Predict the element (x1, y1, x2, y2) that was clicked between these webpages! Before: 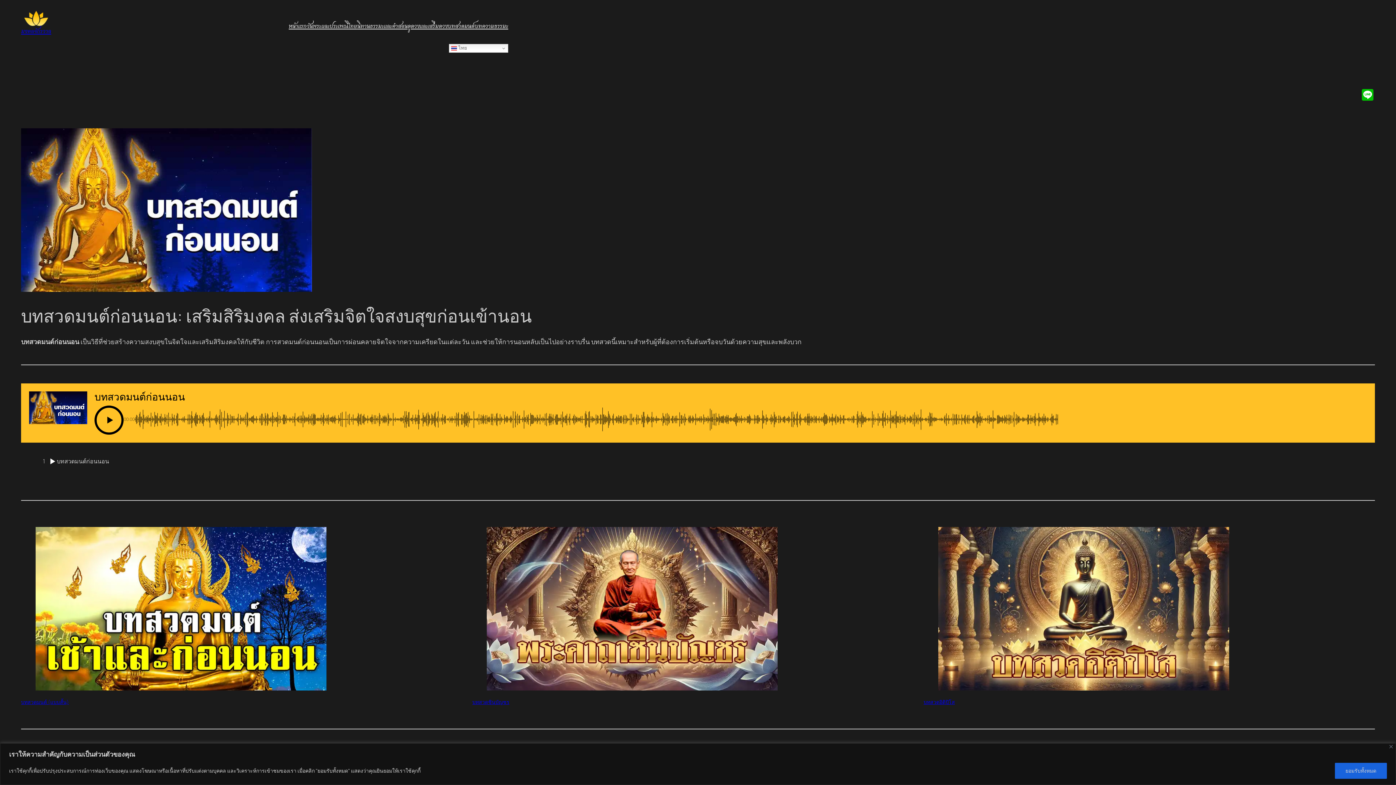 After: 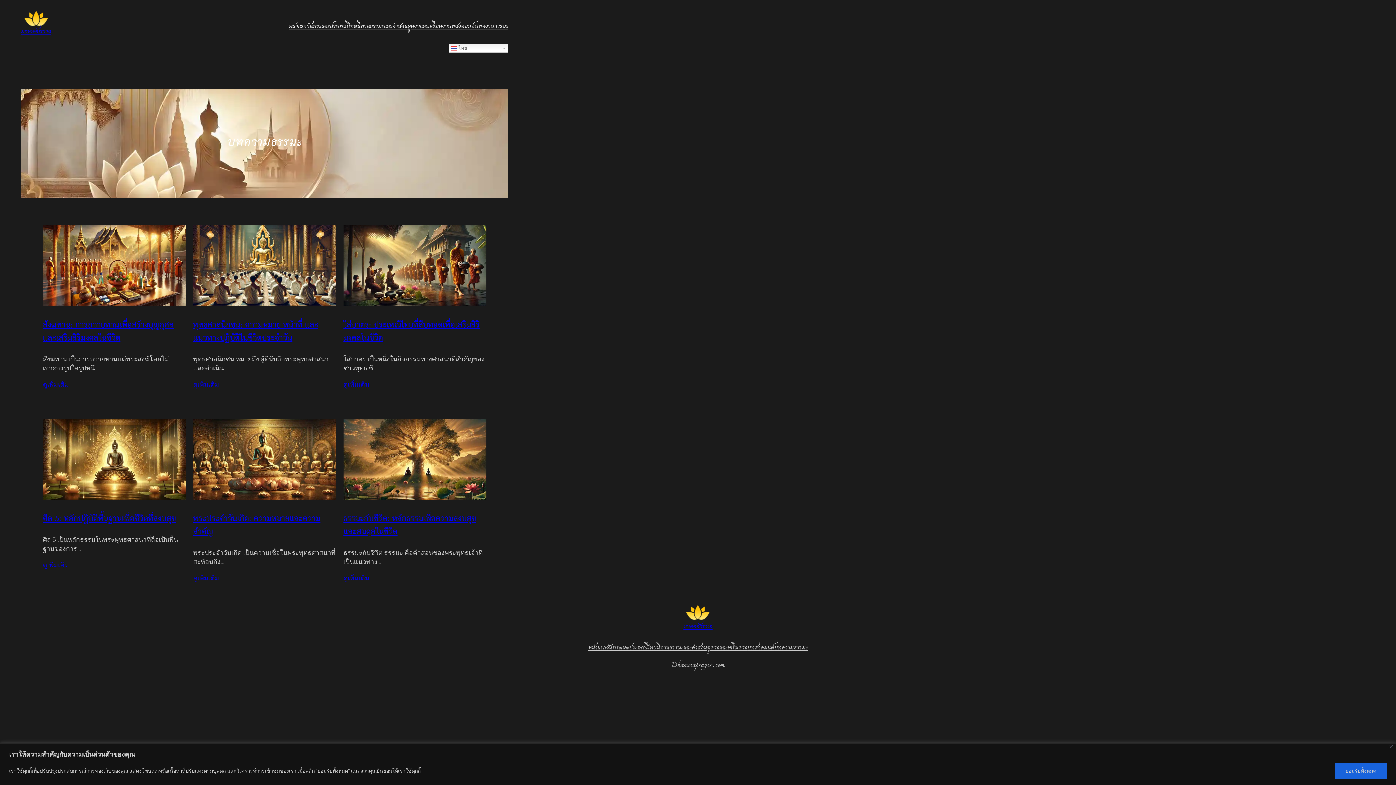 Action: bbox: (474, 23, 508, 31) label: บทความธรรมะ